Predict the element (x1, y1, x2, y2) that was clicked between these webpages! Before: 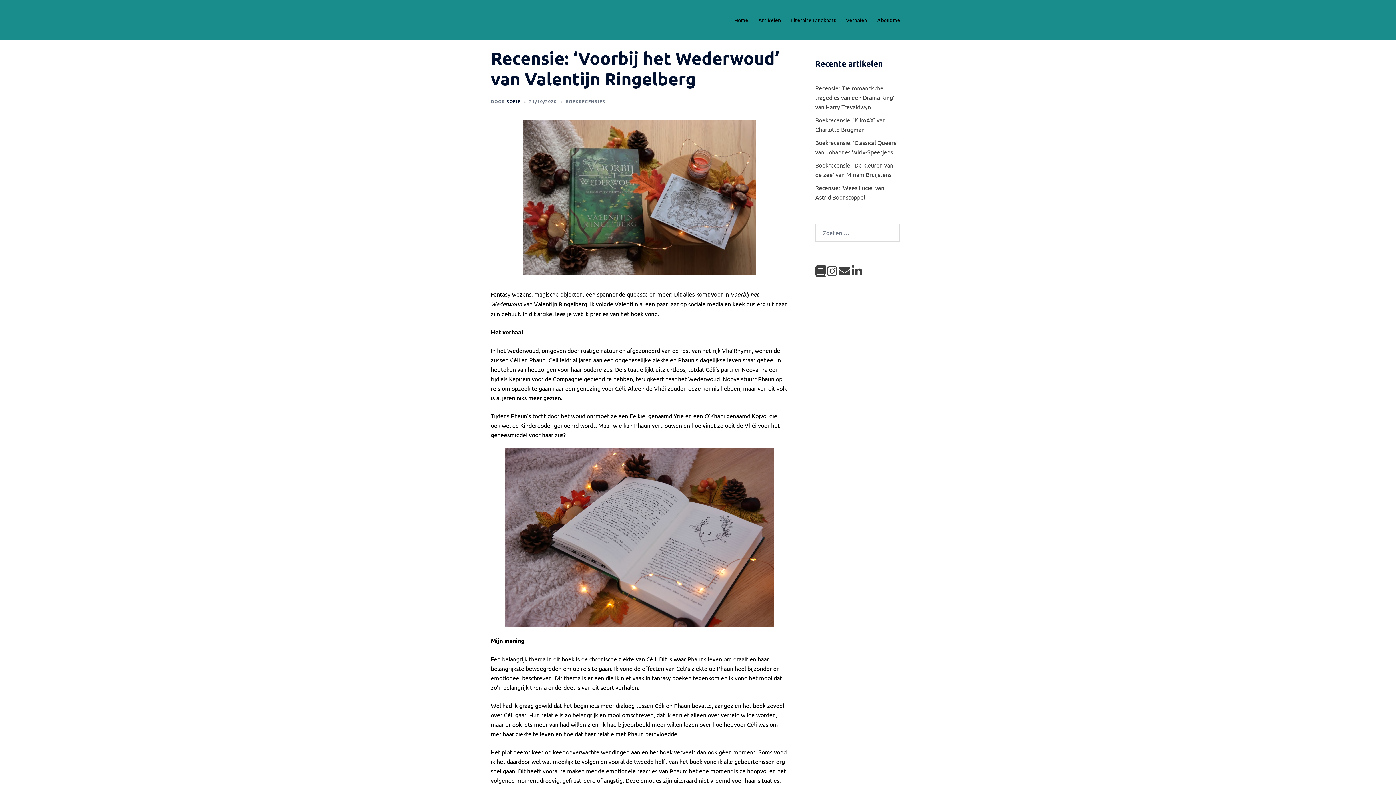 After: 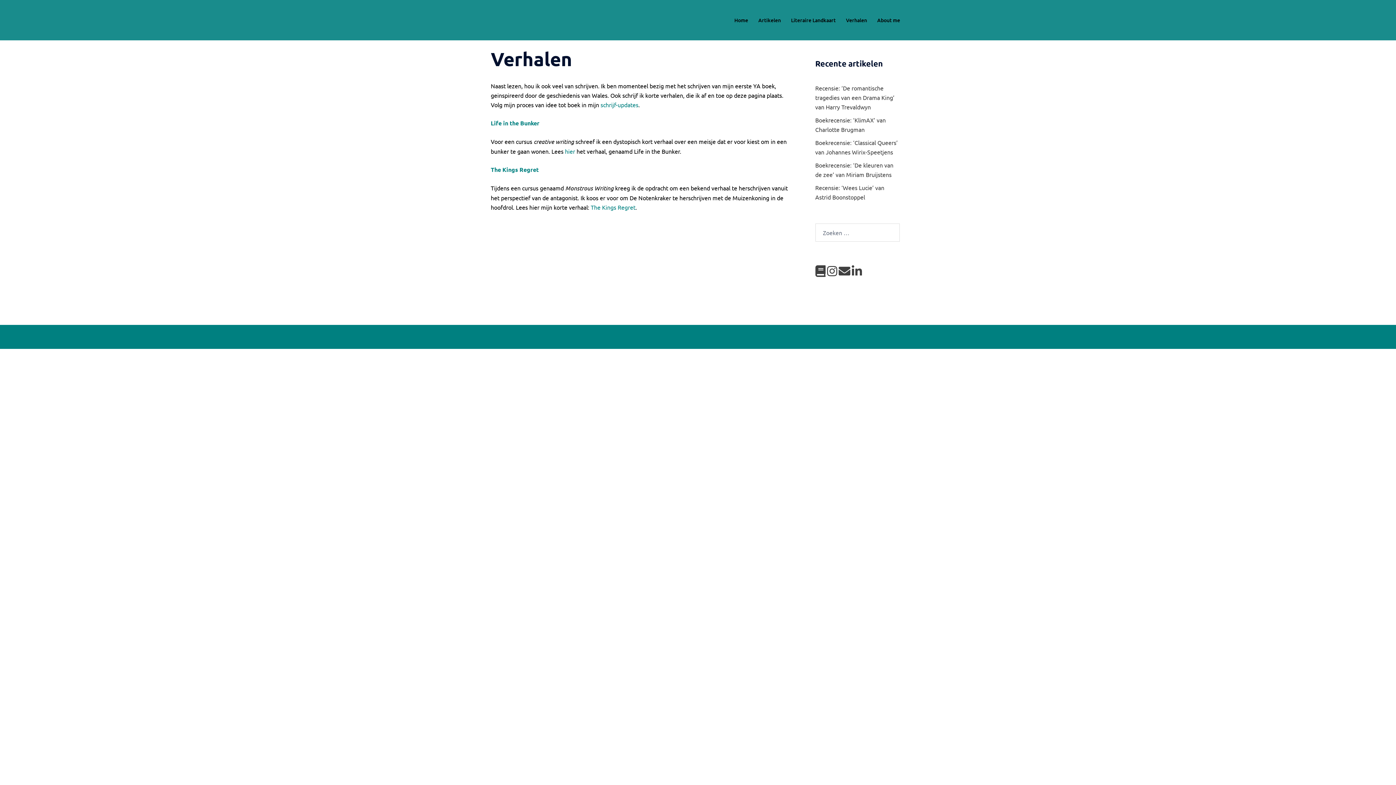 Action: bbox: (846, 16, 867, 24) label: Verhalen